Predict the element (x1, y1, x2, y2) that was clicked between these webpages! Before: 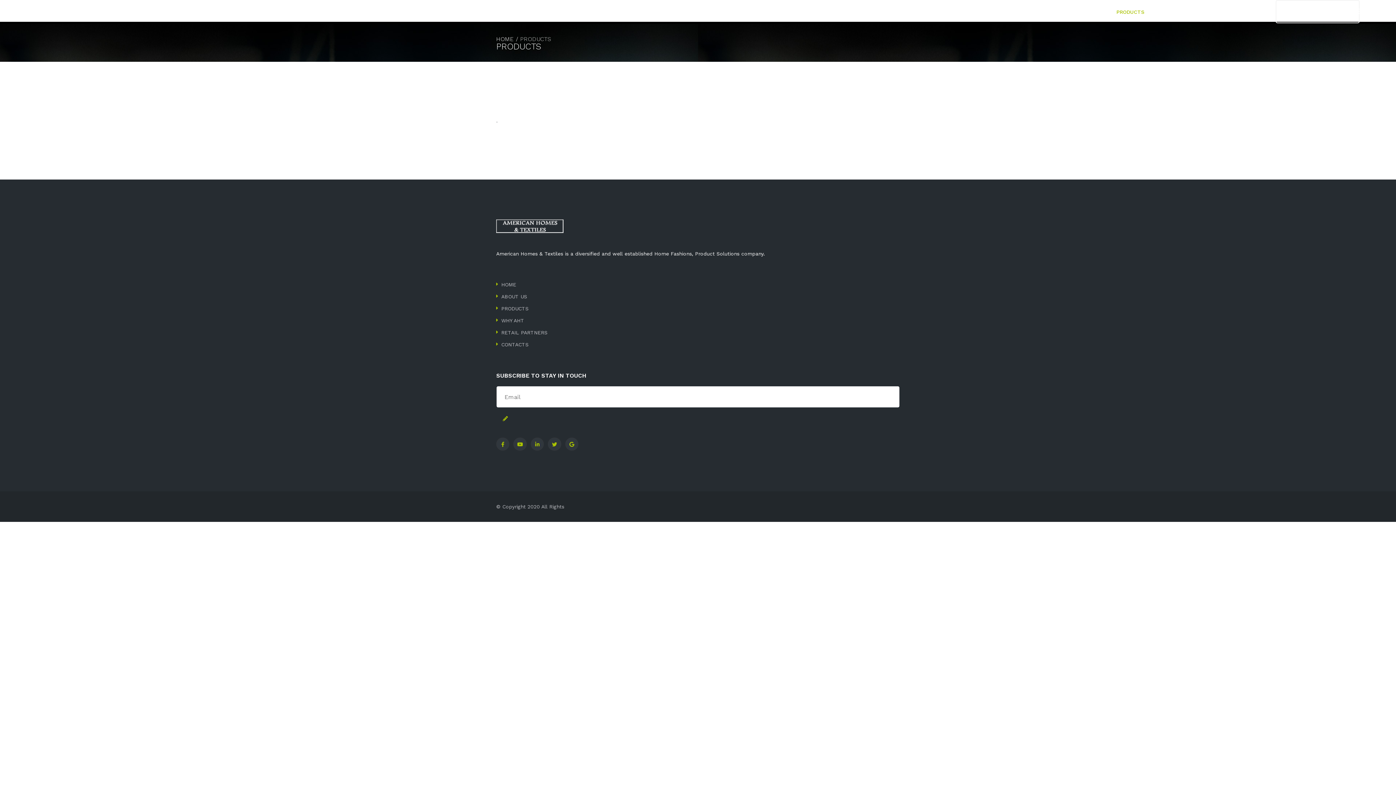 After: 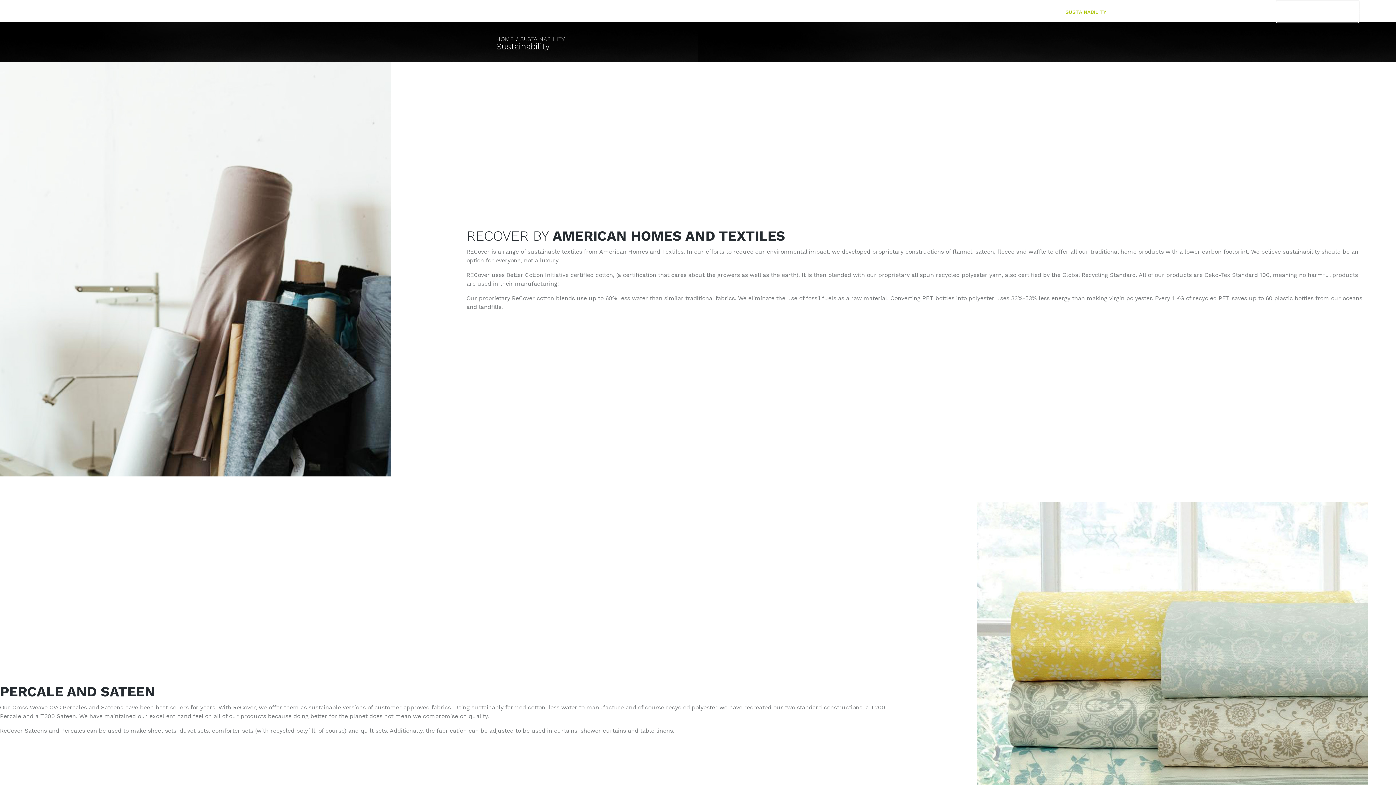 Action: label: SUSTAINABILITY bbox: (1059, 1, 1111, 22)